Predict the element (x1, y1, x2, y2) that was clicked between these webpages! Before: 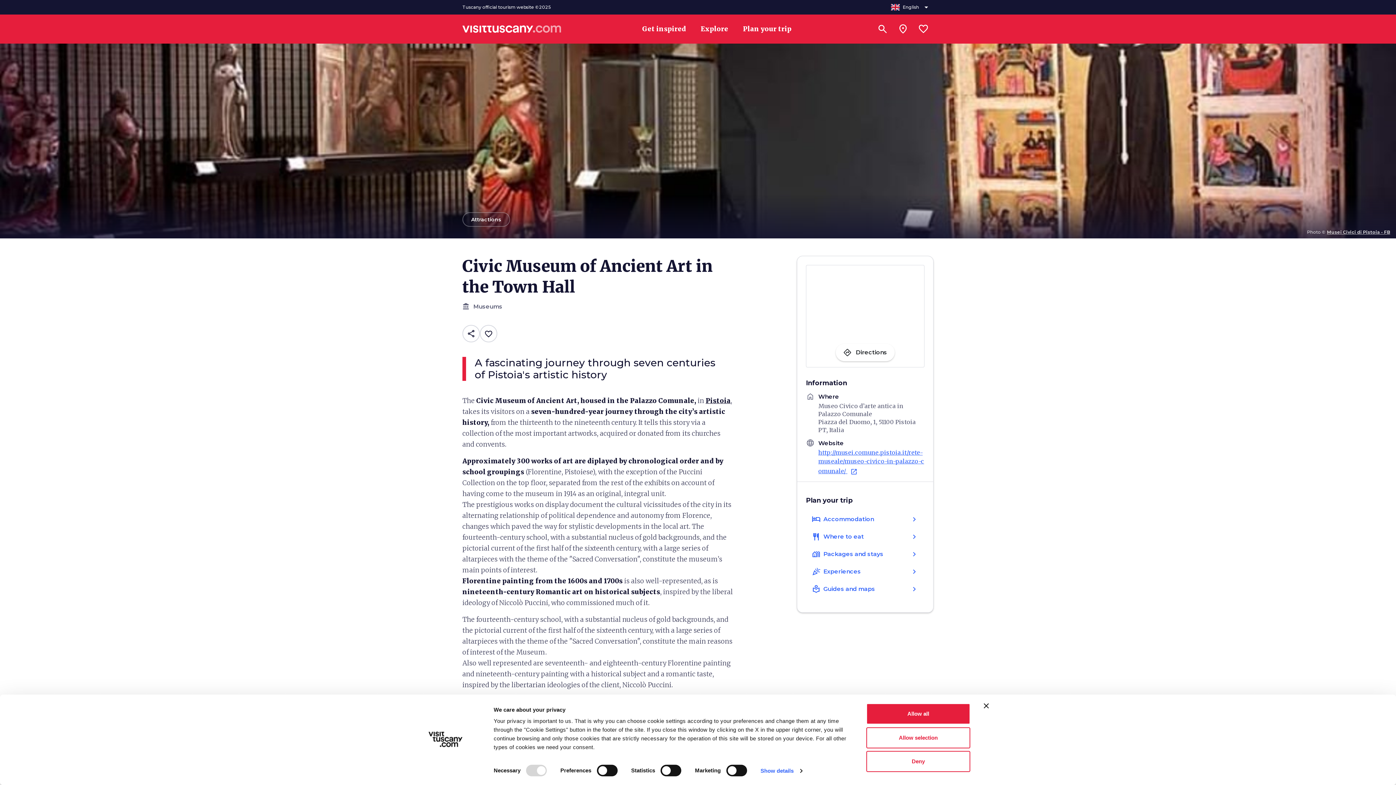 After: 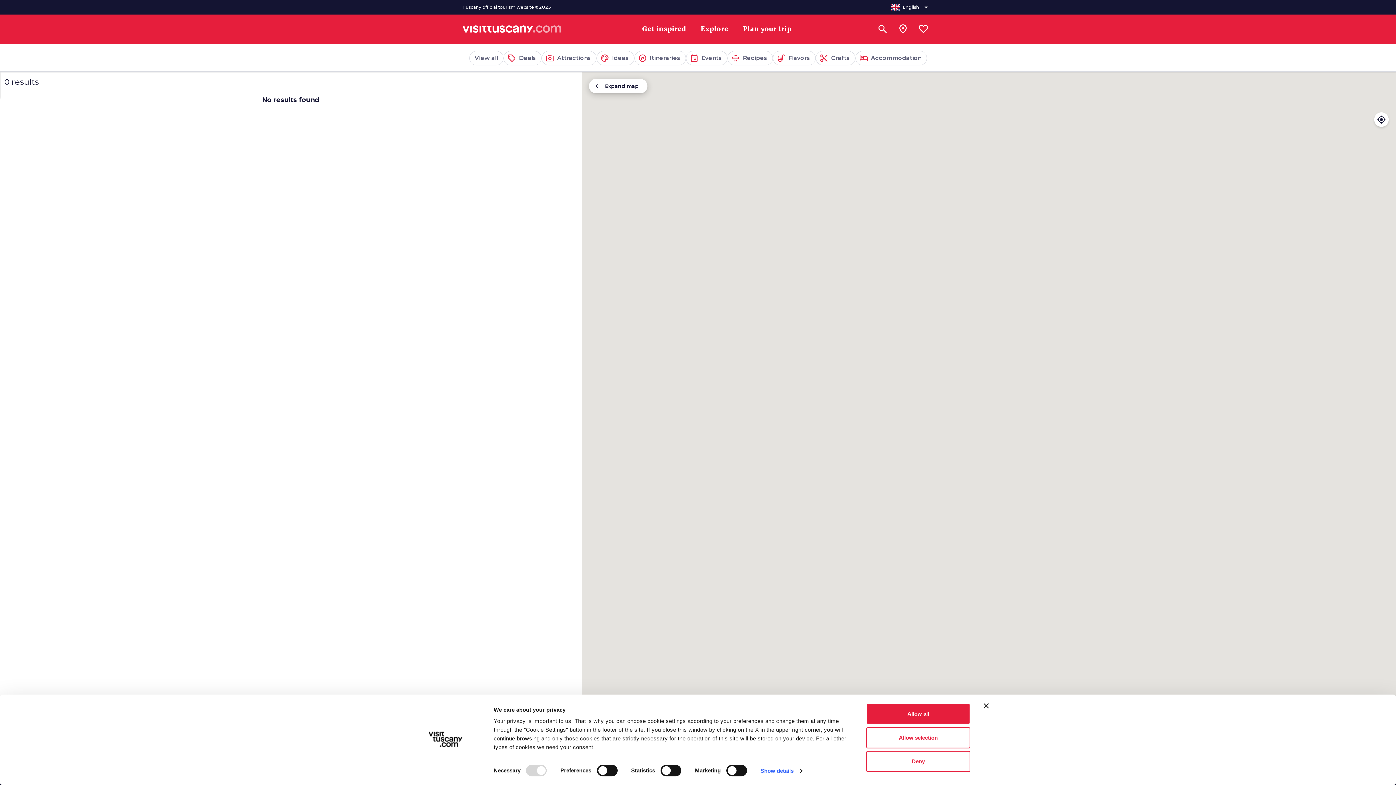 Action: label: Sei in toscana? bbox: (893, 18, 913, 39)